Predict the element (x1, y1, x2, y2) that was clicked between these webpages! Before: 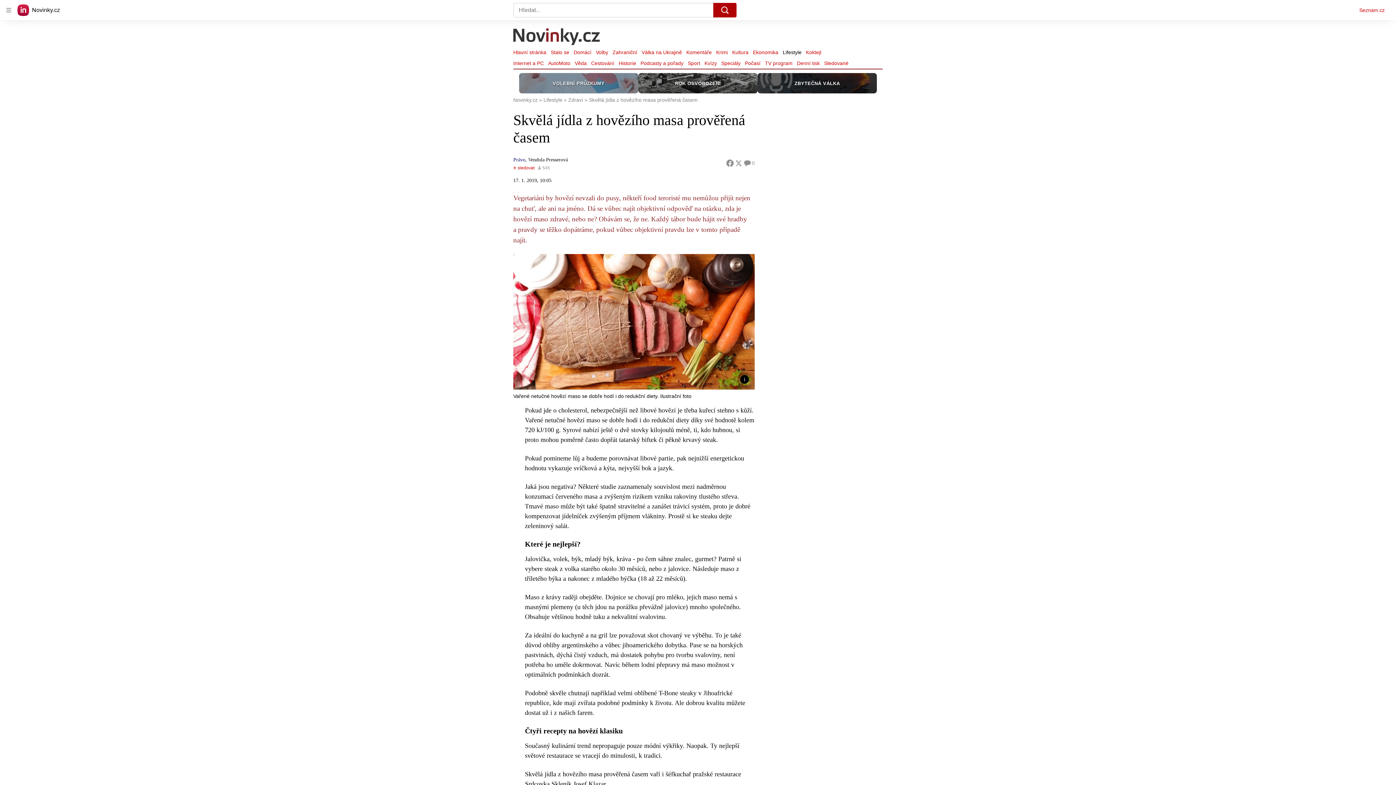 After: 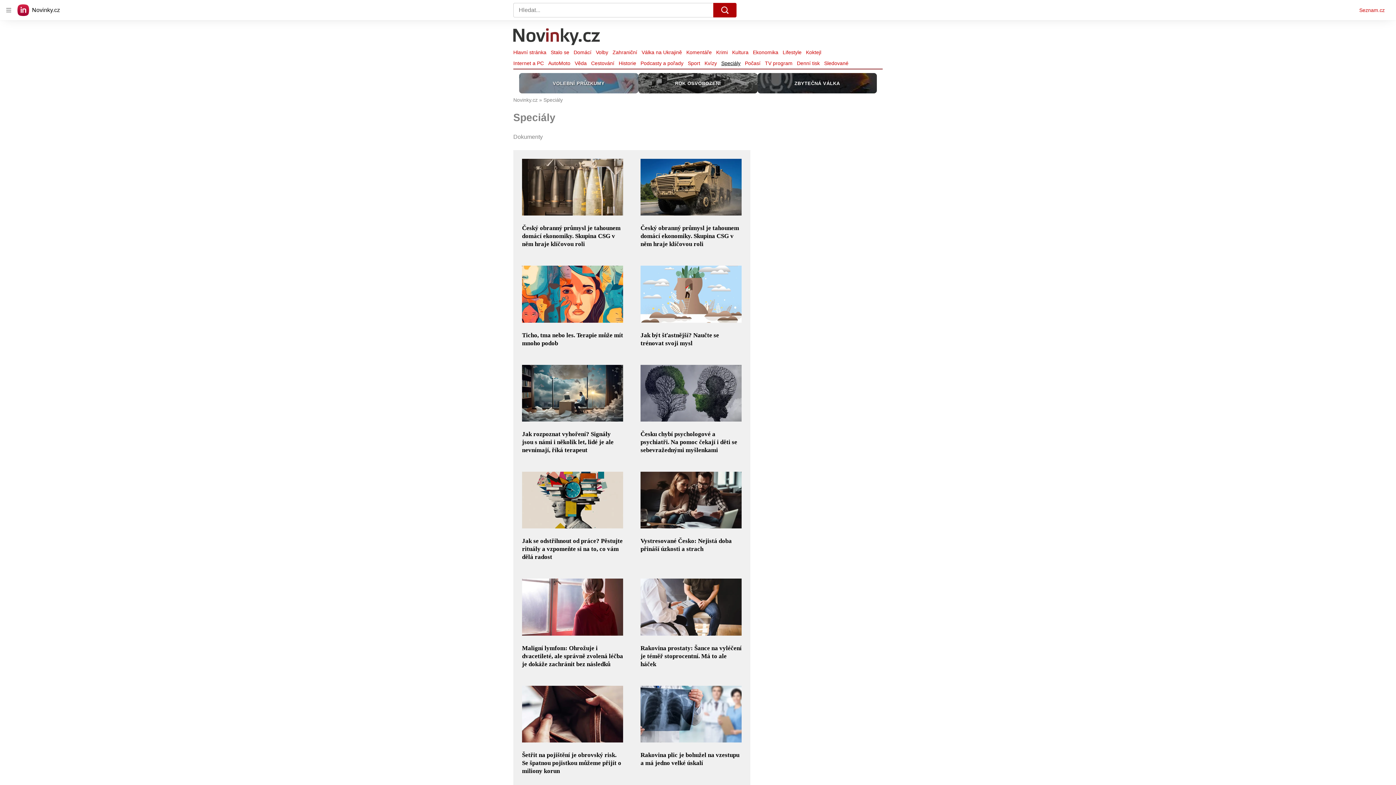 Action: label: Speciály bbox: (719, 58, 742, 68)